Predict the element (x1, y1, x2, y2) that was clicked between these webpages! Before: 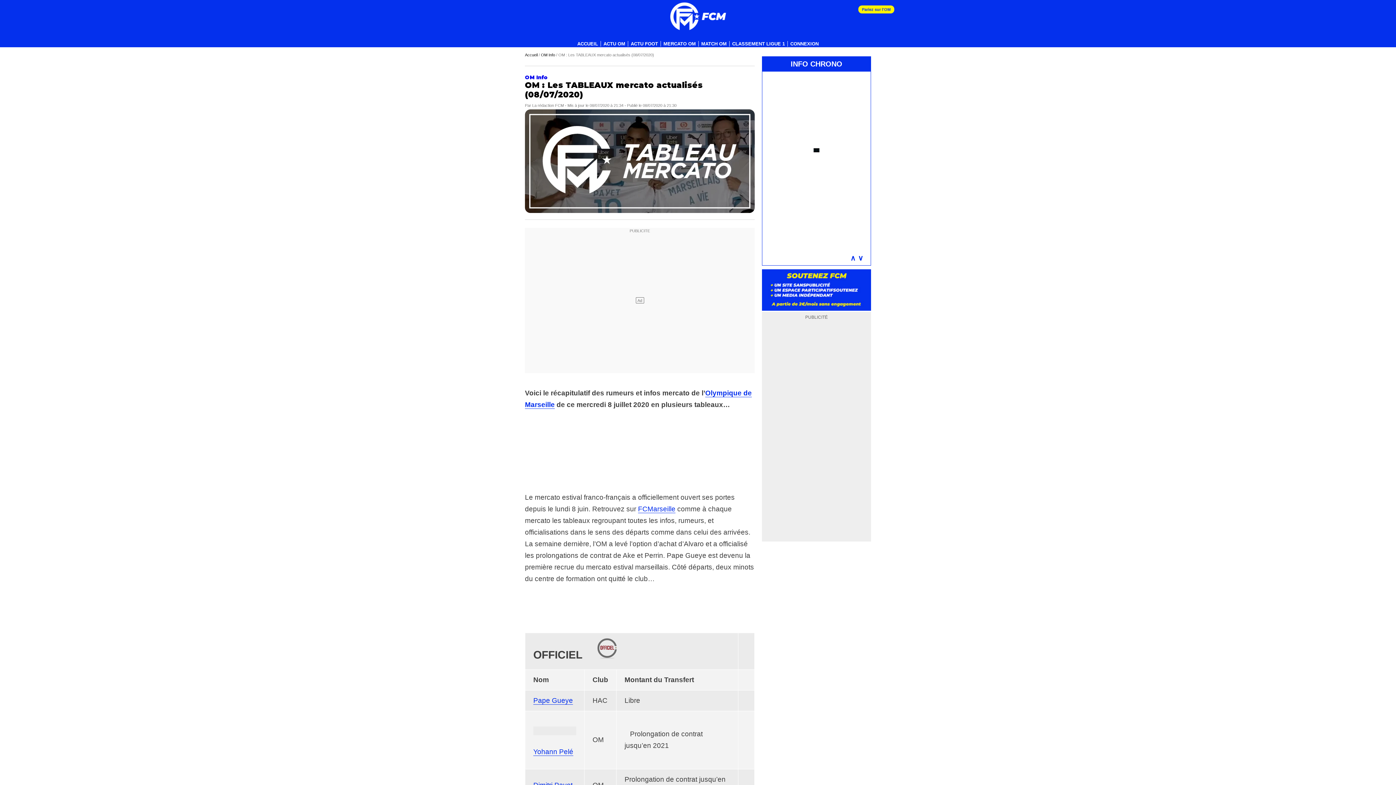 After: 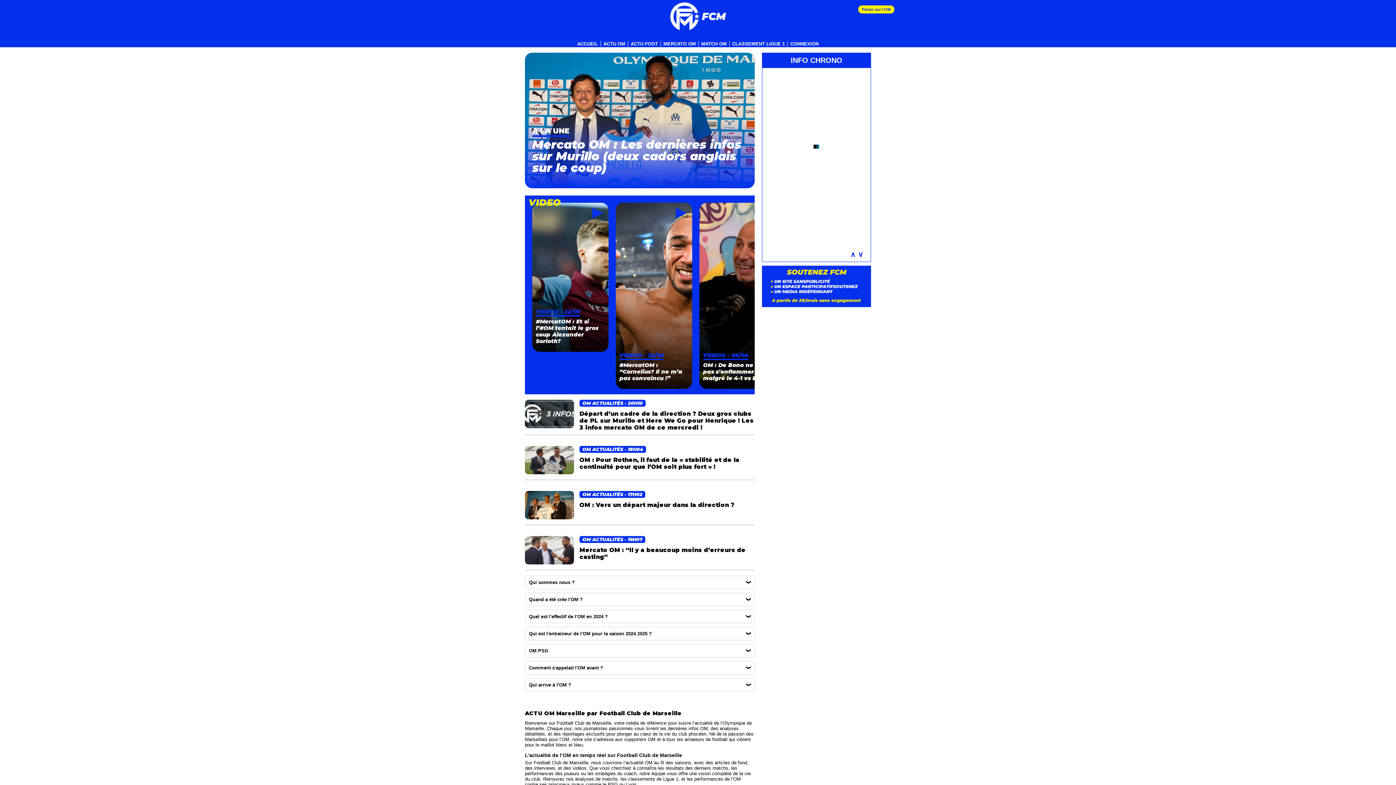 Action: bbox: (498, 1, 898, 30)